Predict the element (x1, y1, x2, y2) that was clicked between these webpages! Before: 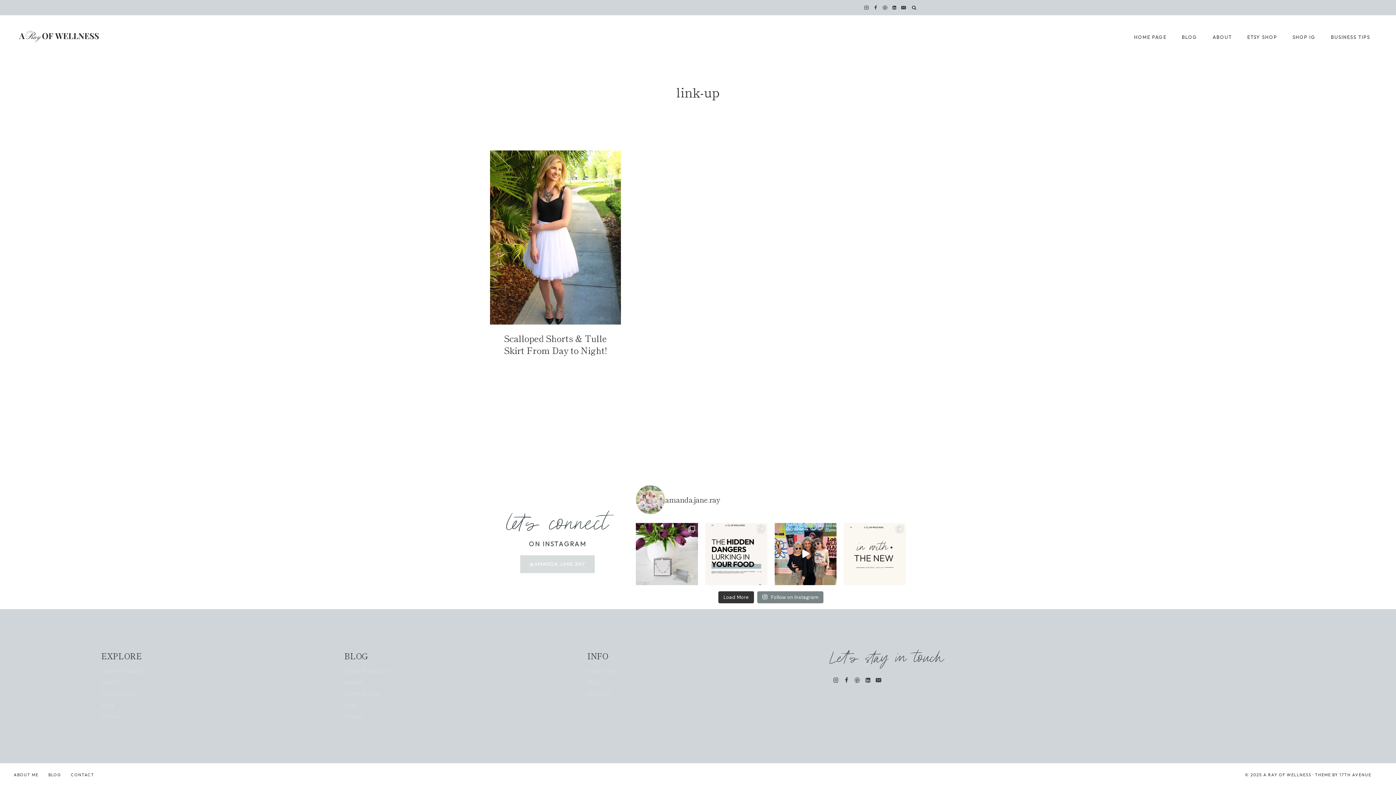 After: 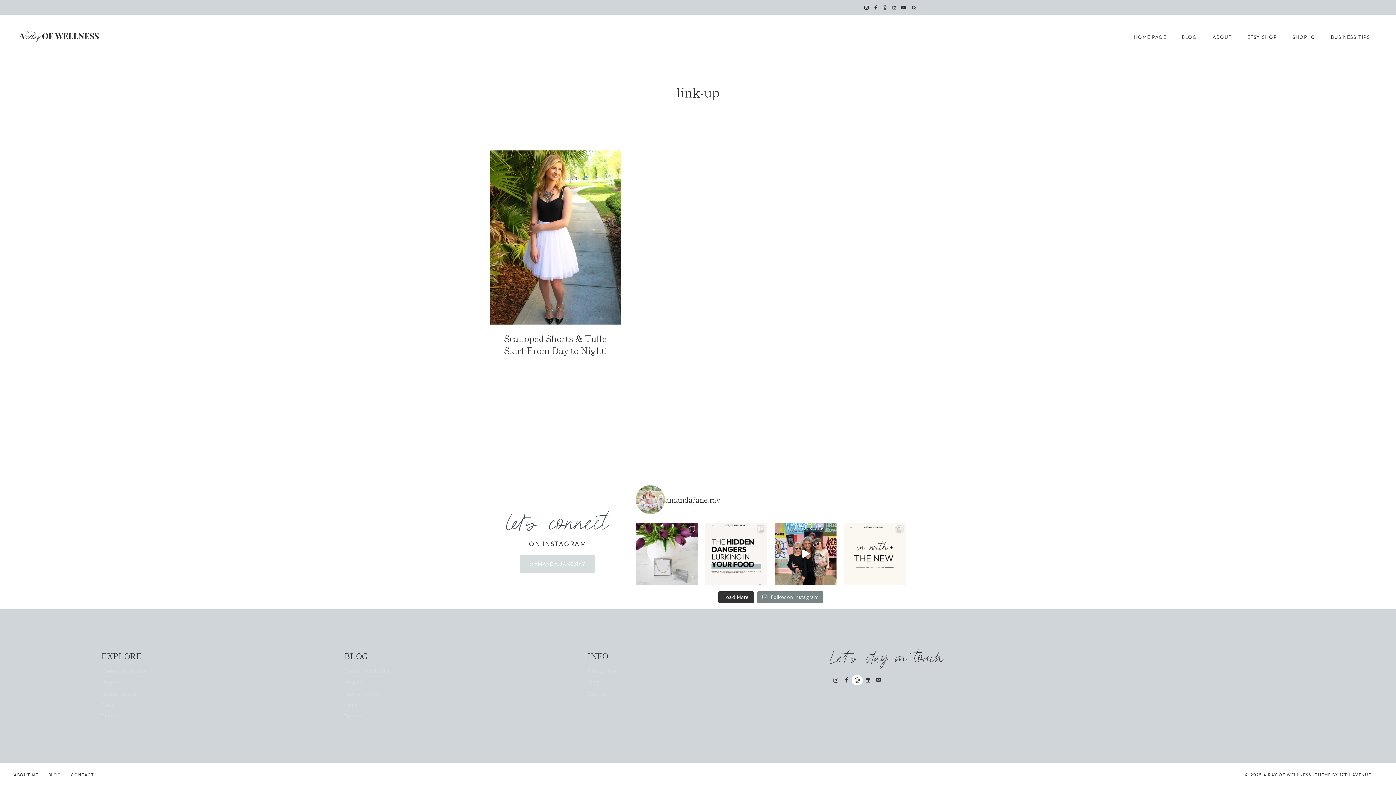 Action: bbox: (852, 675, 862, 685) label: Pinterest